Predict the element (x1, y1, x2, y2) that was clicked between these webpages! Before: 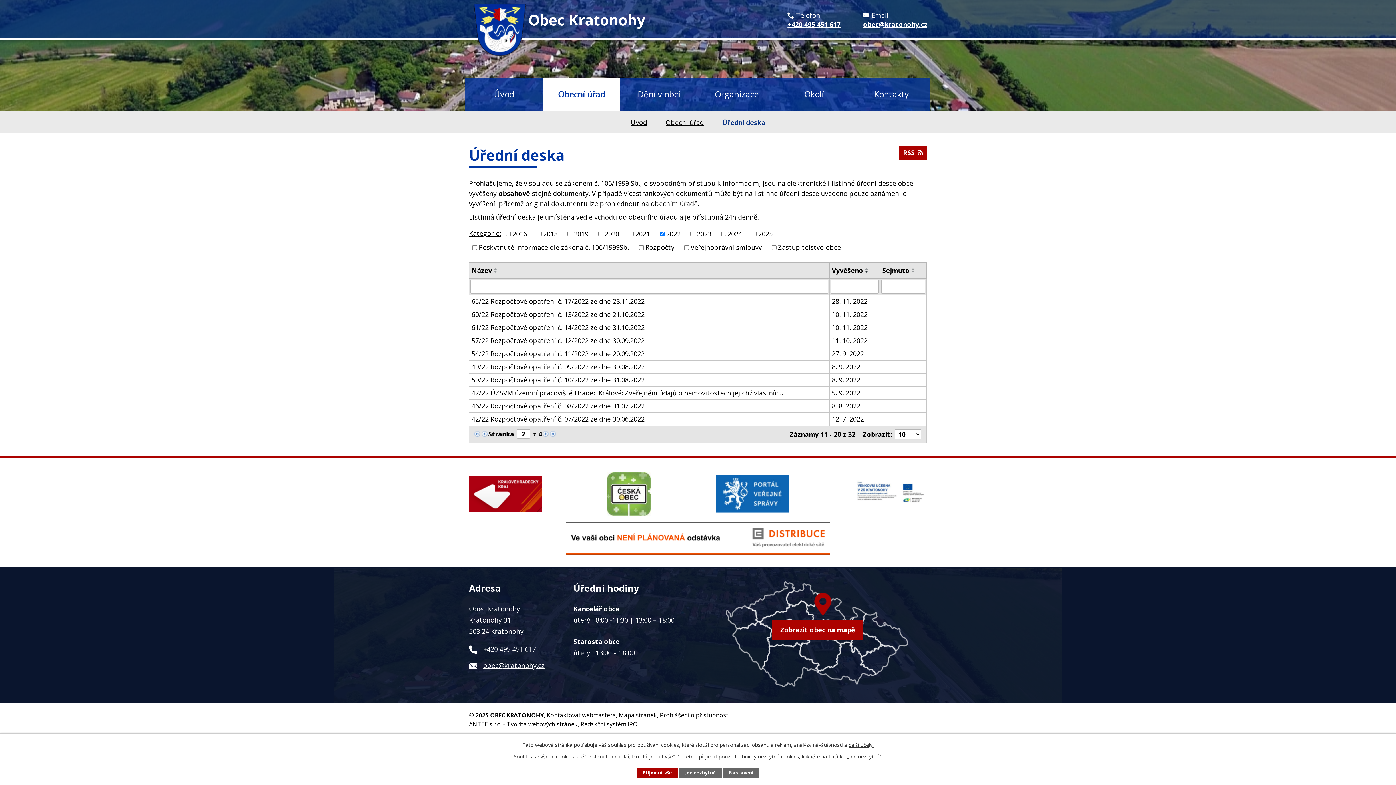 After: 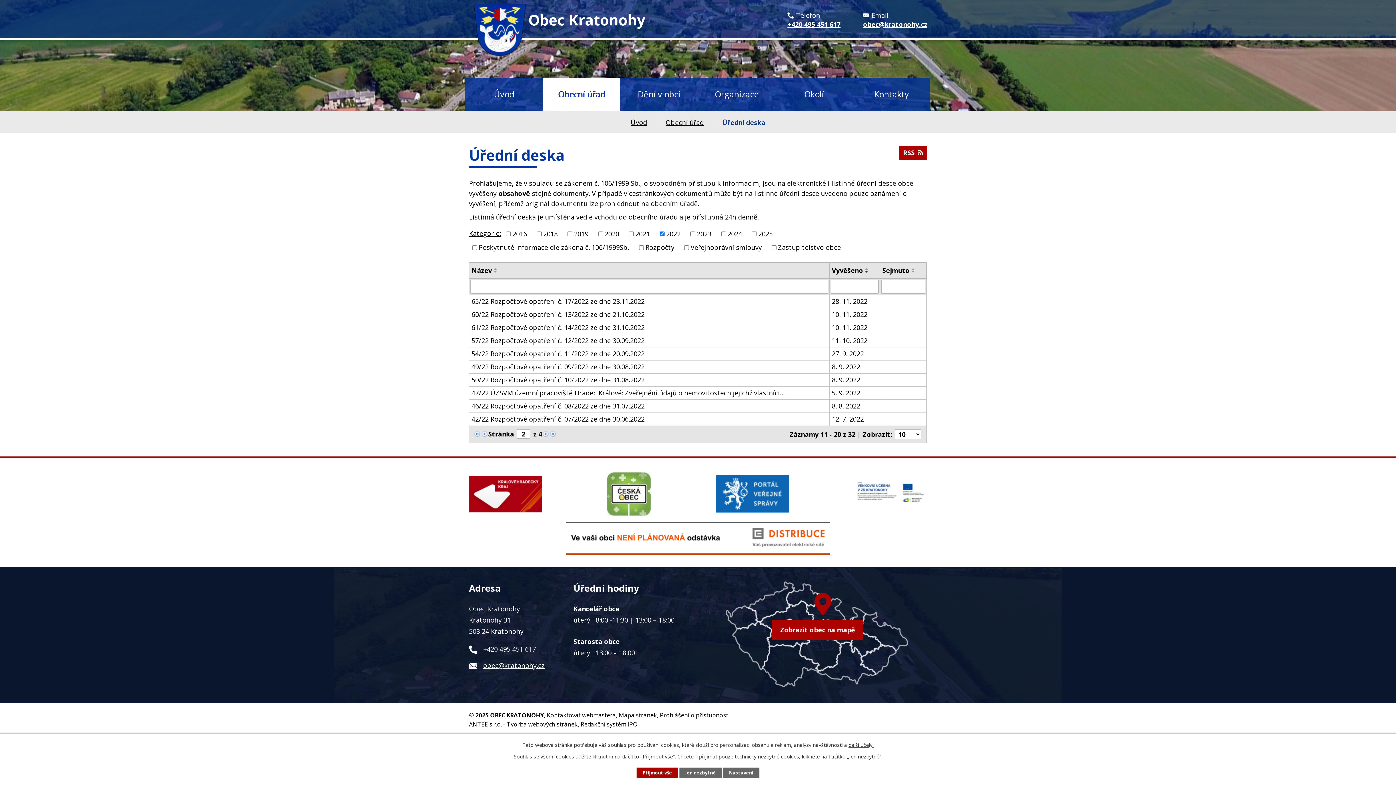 Action: label: Kontaktovat webmastera bbox: (546, 711, 616, 719)